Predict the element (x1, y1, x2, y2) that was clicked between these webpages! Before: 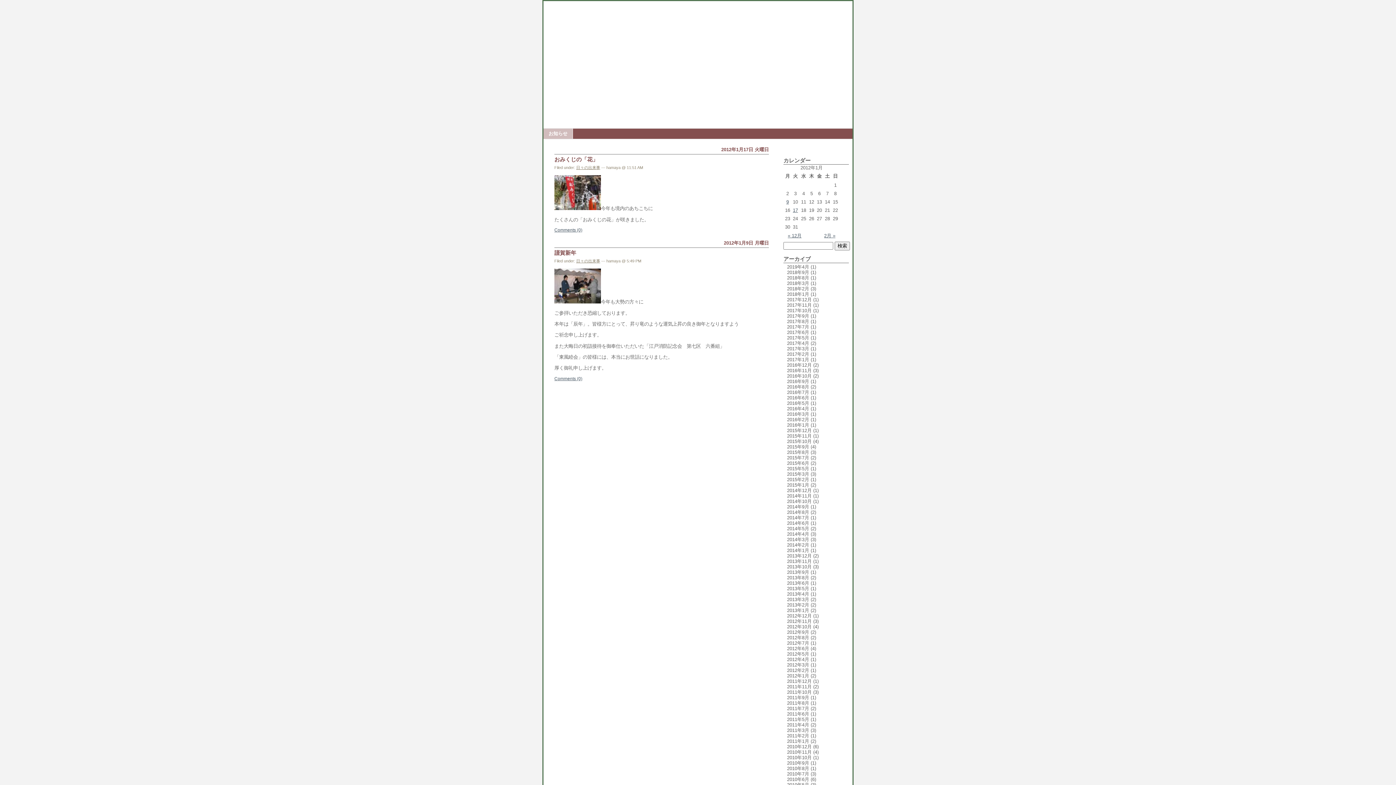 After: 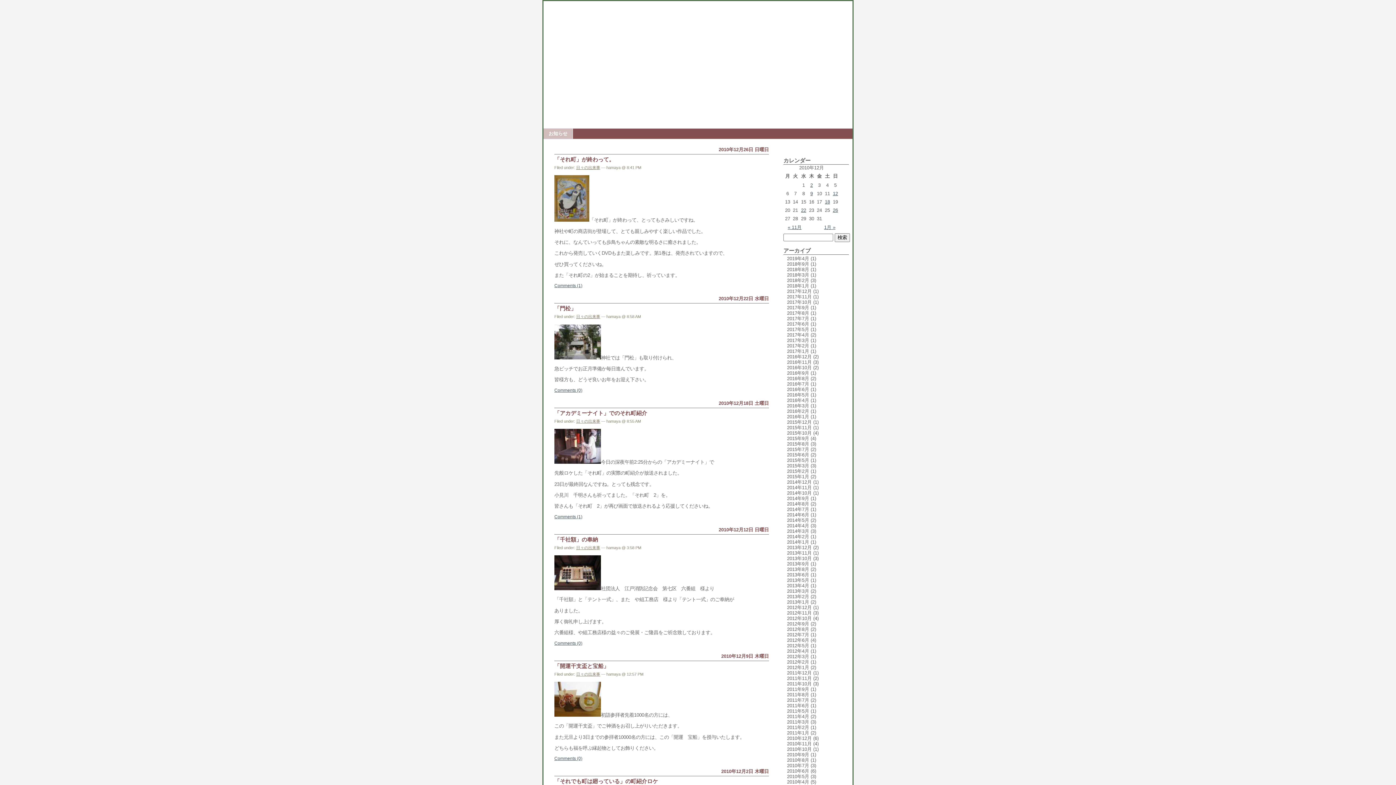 Action: label: 2010年12月 bbox: (787, 744, 812, 749)